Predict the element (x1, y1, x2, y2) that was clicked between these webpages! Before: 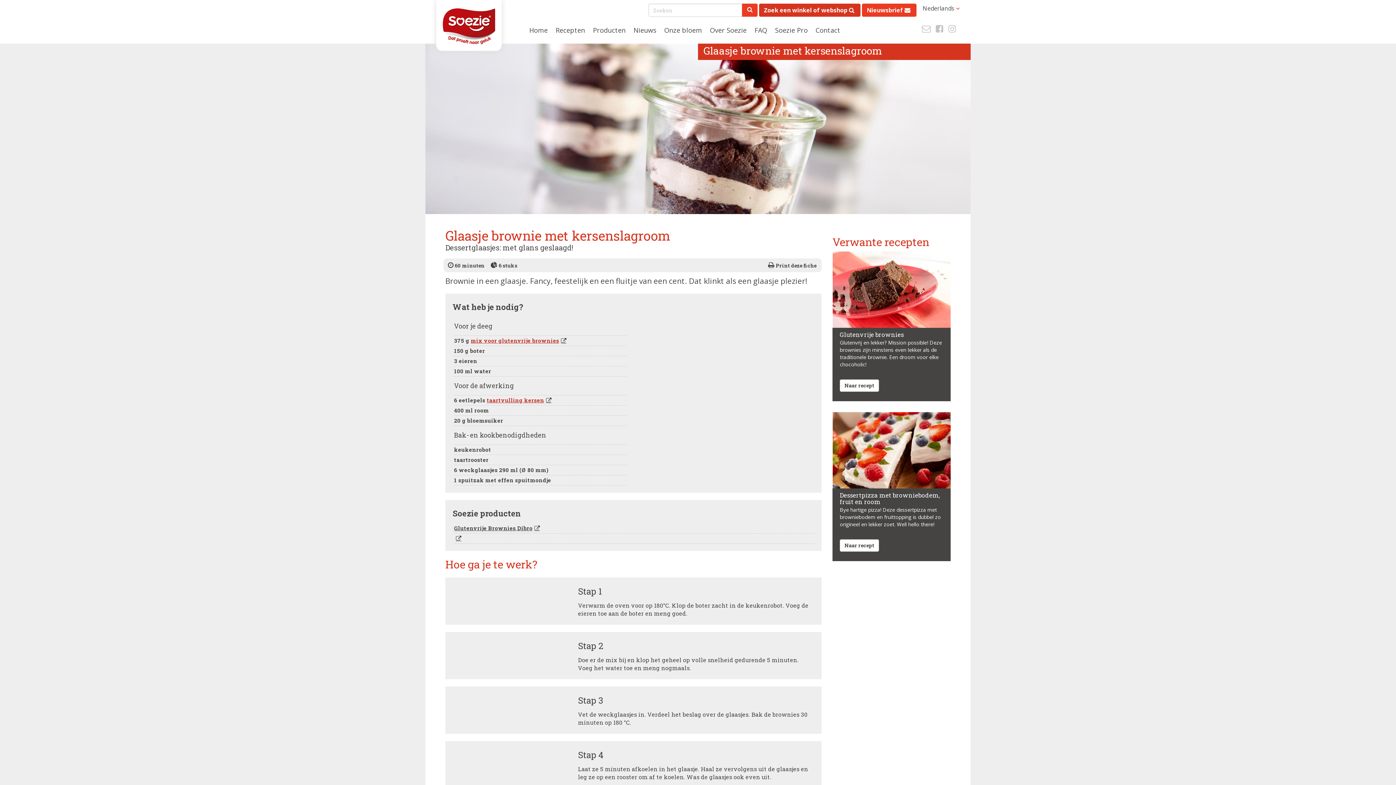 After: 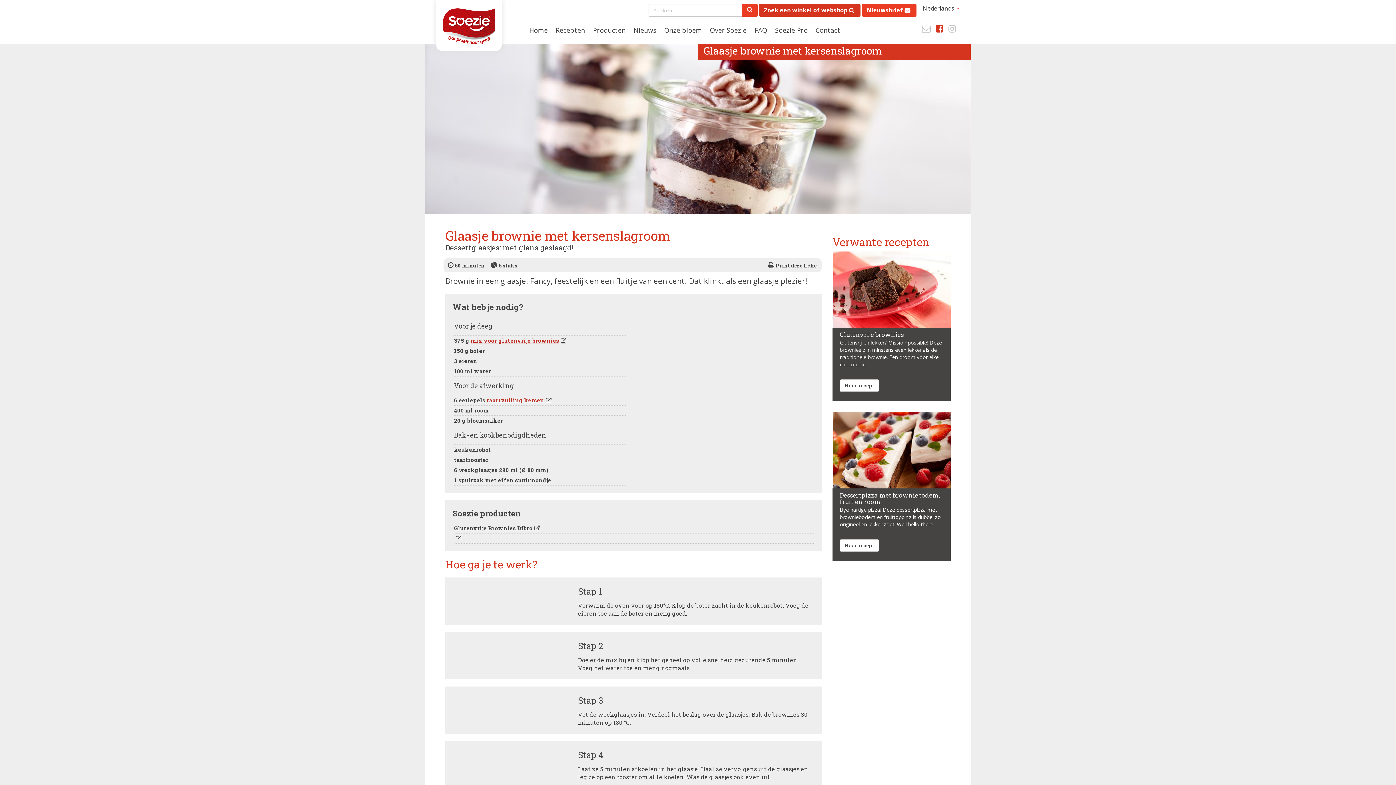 Action: bbox: (934, 24, 947, 32) label:  